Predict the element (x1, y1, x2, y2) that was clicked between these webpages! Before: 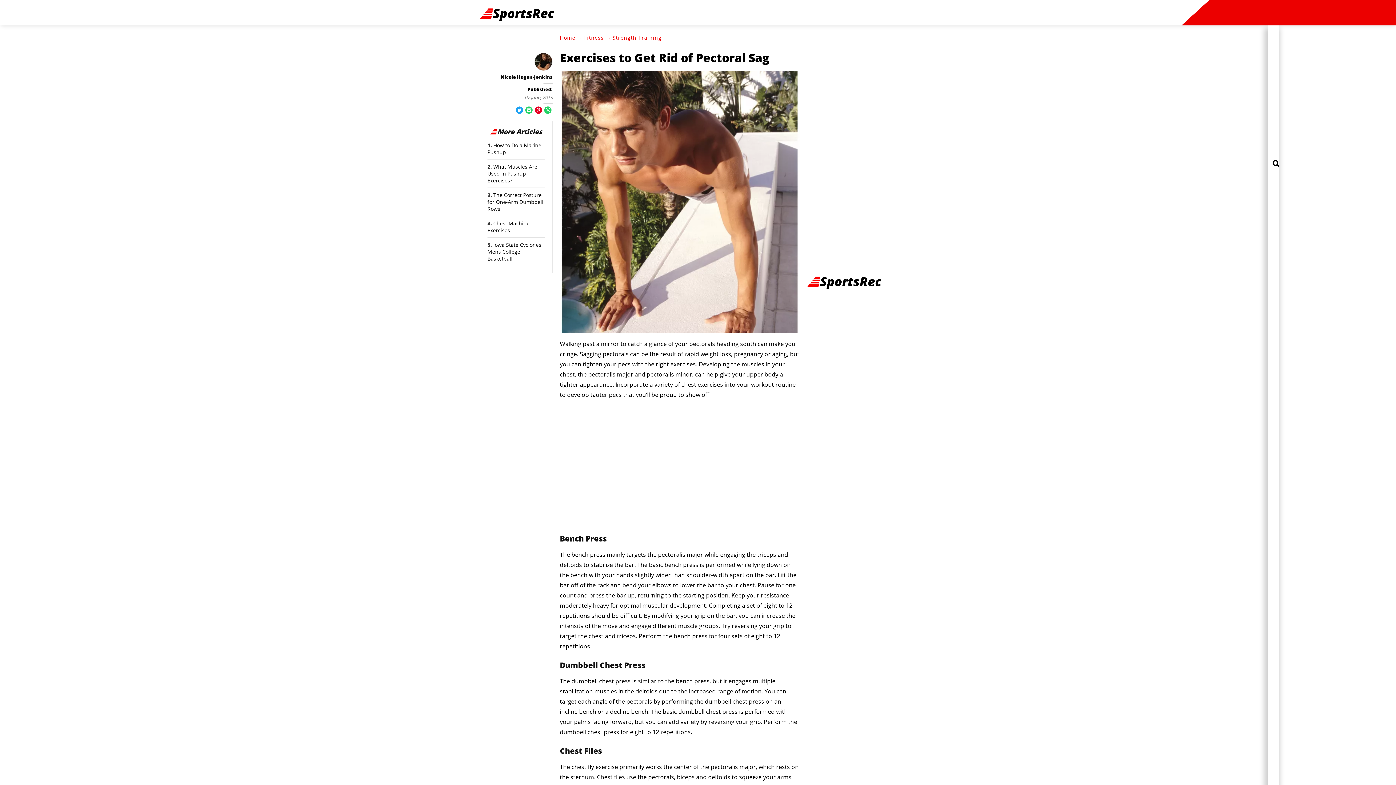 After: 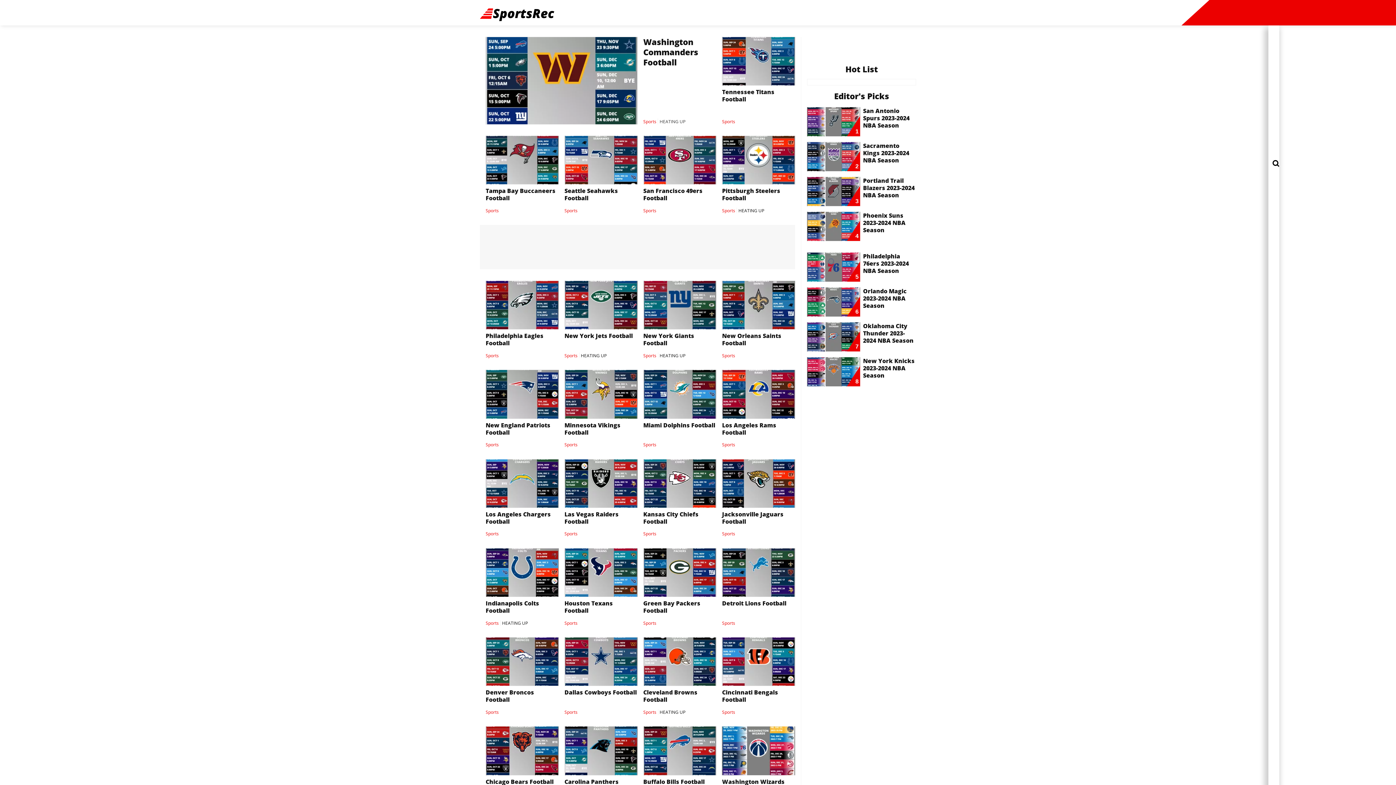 Action: bbox: (560, 34, 575, 41) label: Home